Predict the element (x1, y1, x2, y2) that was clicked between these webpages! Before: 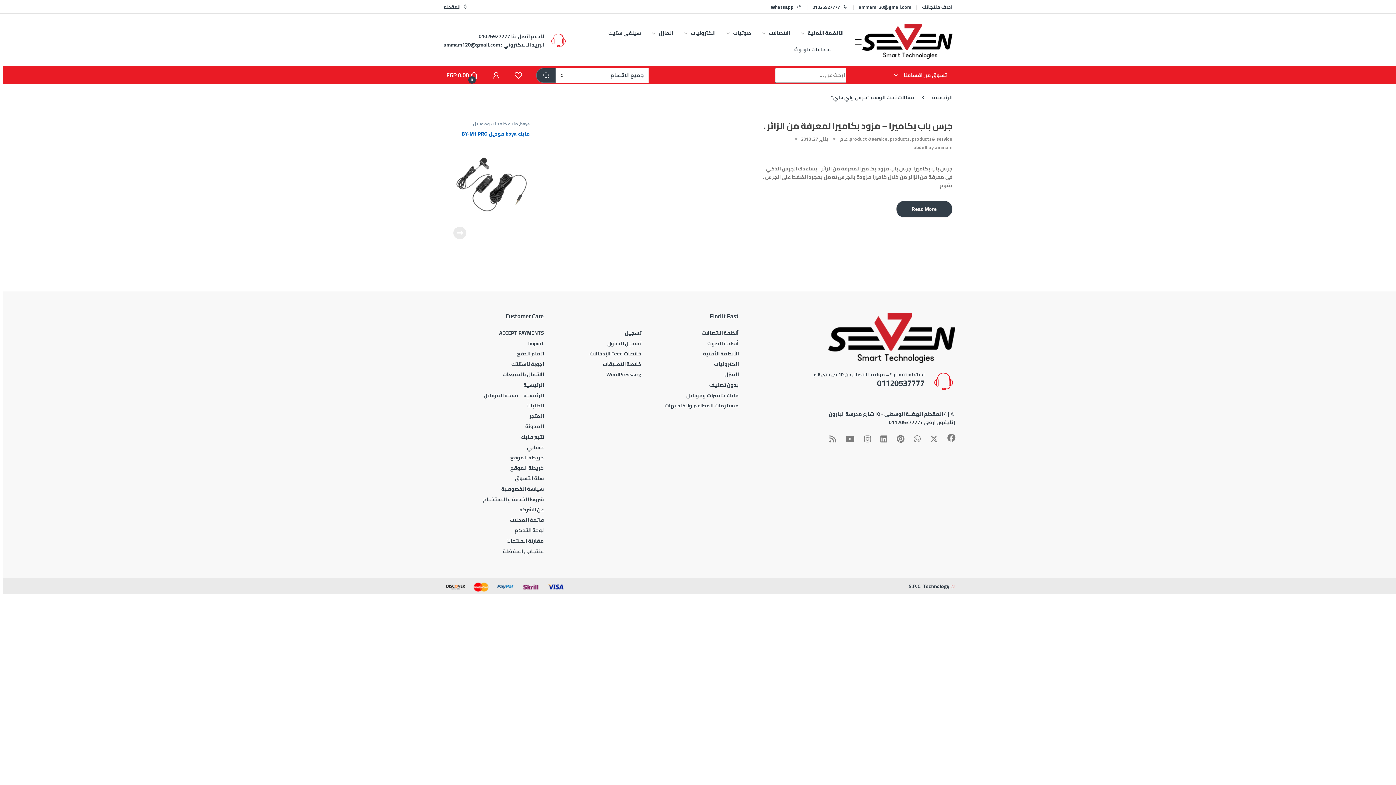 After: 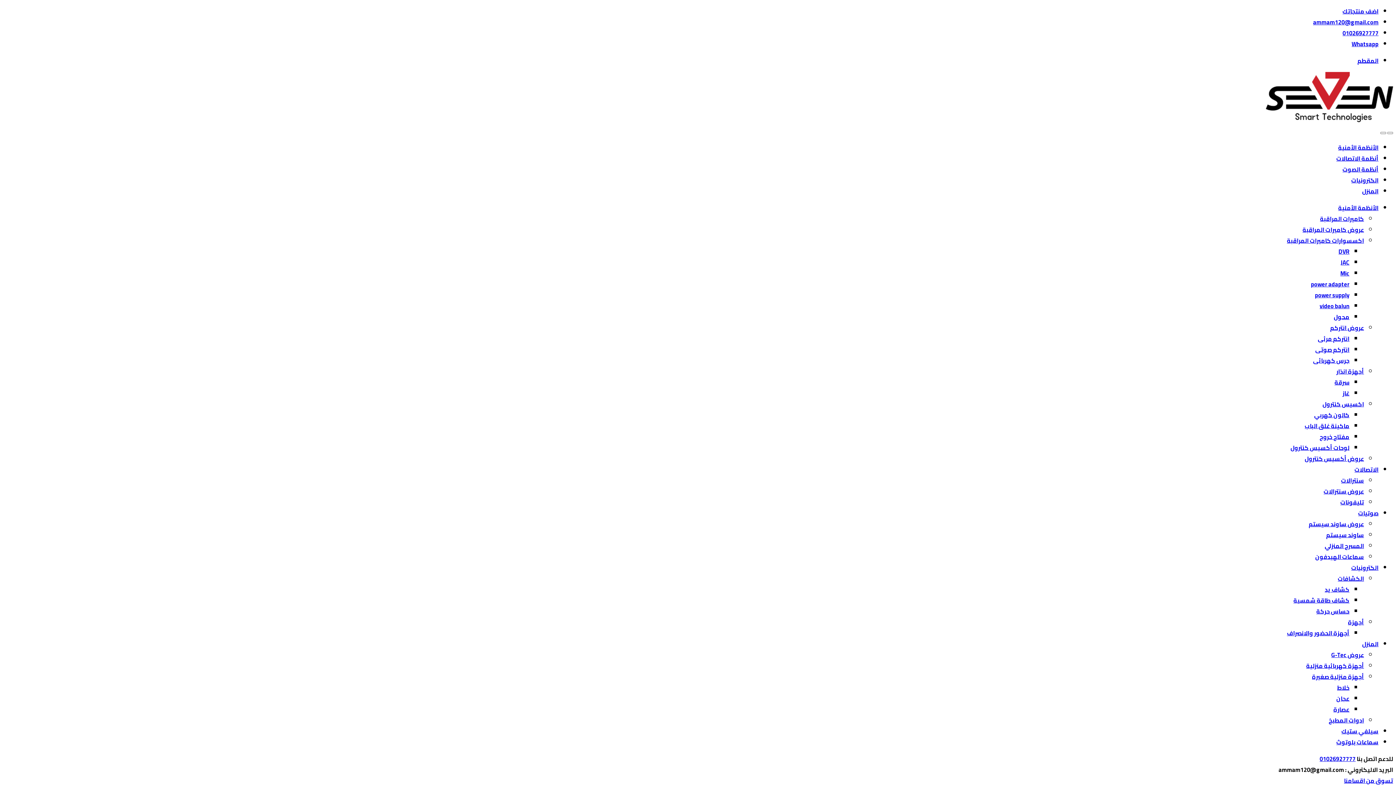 Action: label: أنظمة الصوت bbox: (707, 338, 738, 348)